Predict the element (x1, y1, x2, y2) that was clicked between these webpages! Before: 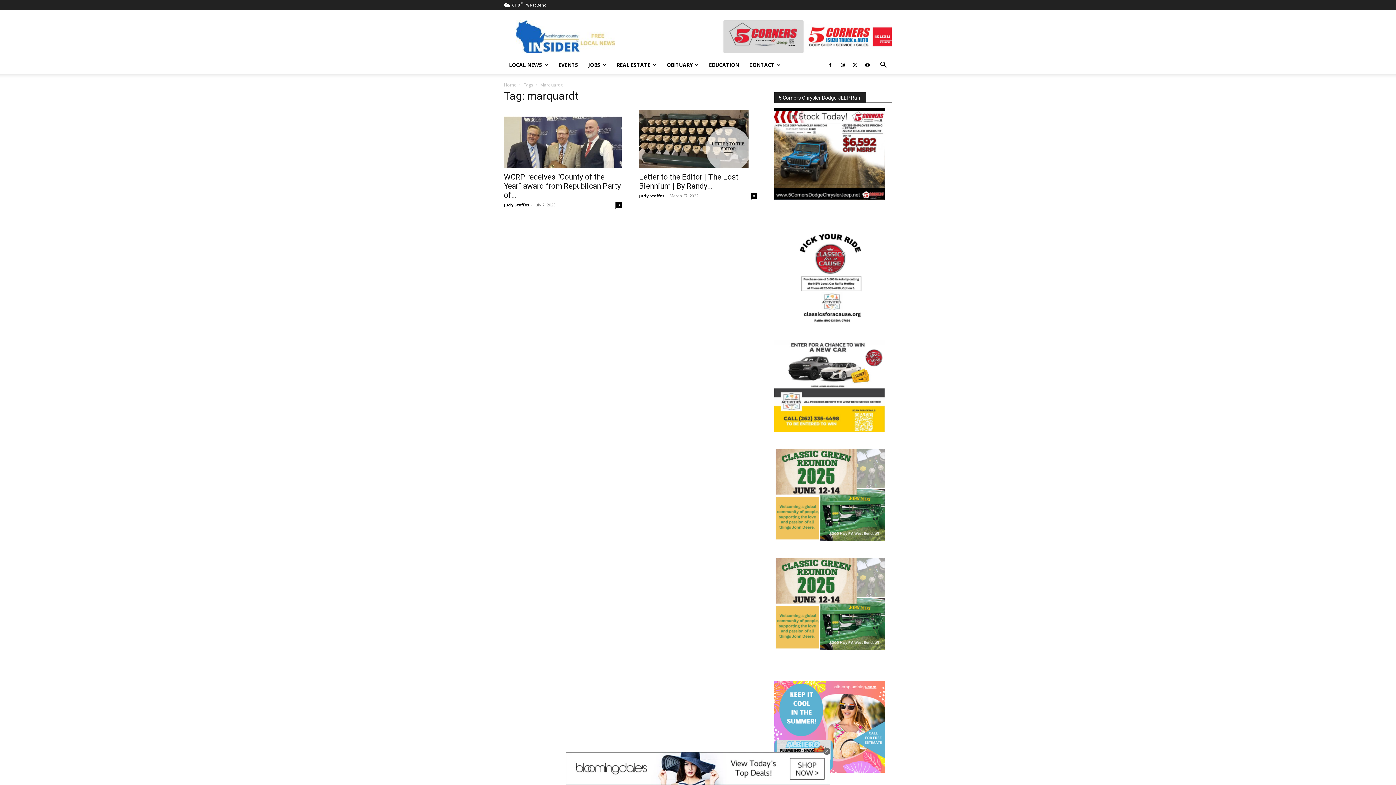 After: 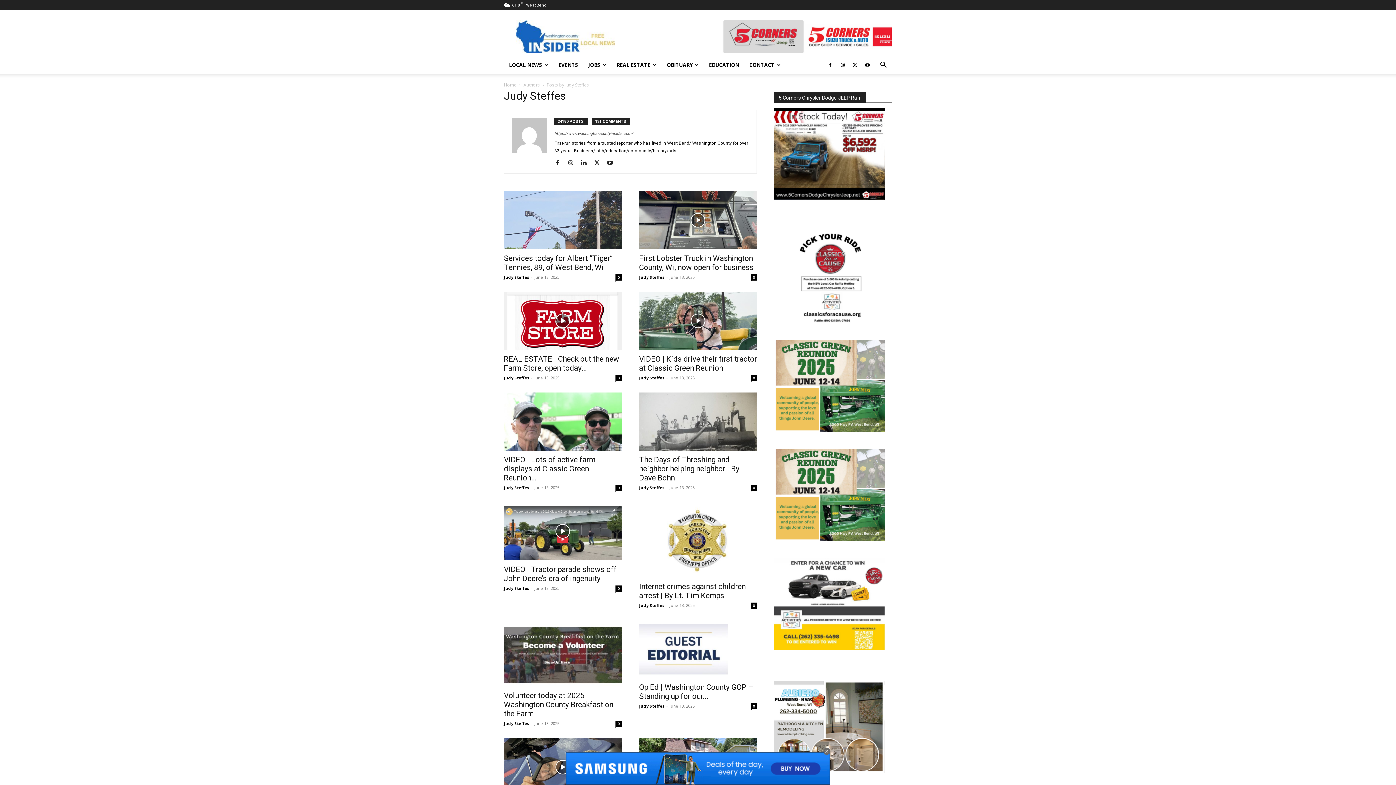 Action: label: Judy Steffes bbox: (639, 193, 664, 198)